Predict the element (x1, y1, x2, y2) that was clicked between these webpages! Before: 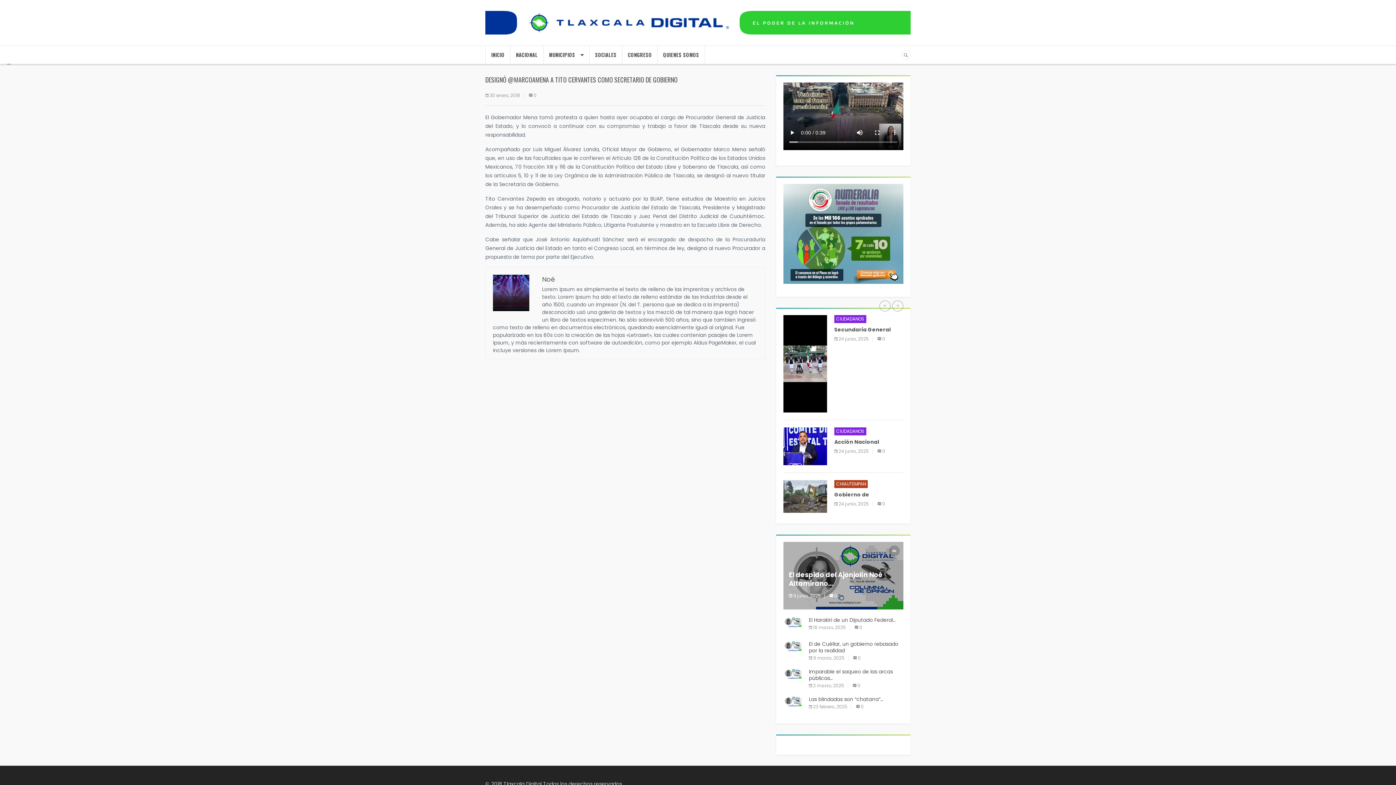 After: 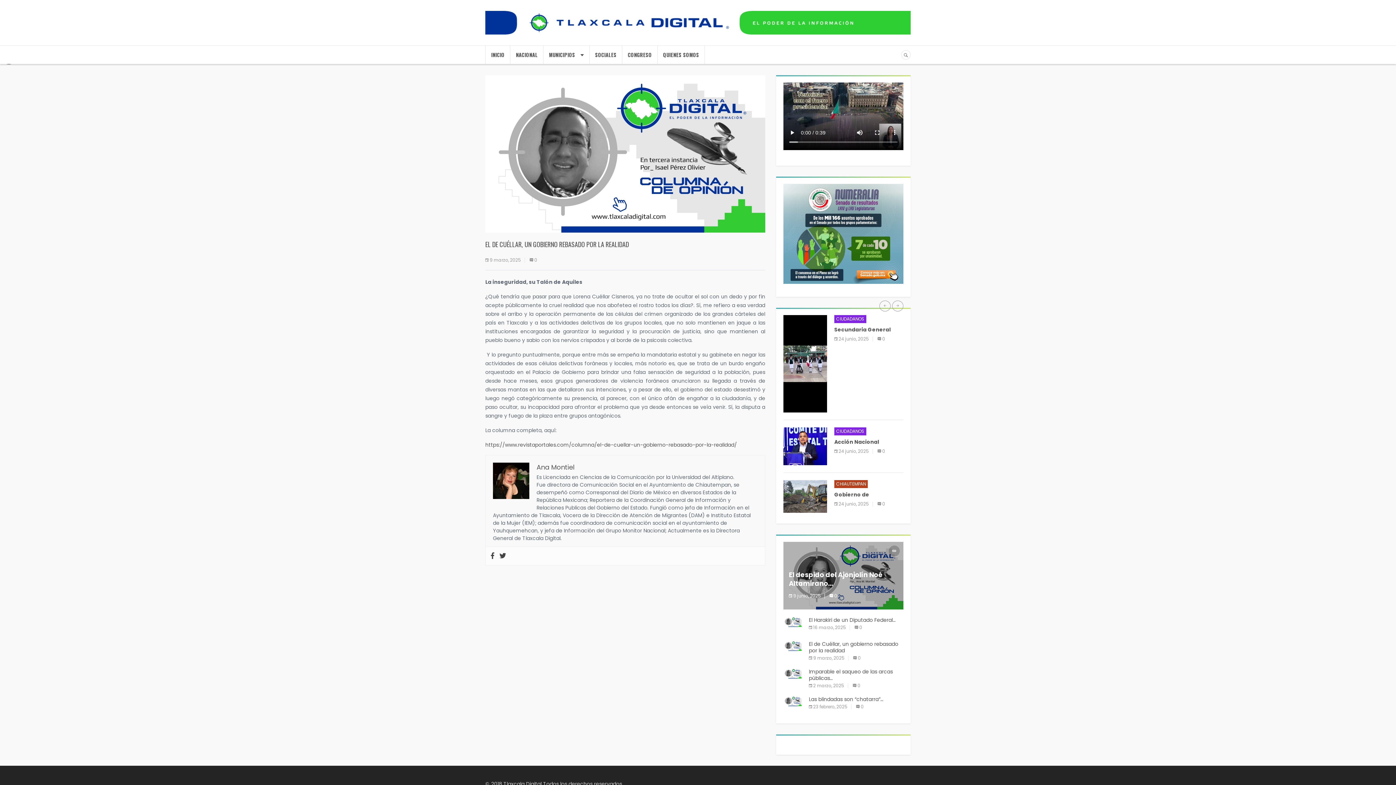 Action: label:  0 bbox: (853, 655, 861, 661)